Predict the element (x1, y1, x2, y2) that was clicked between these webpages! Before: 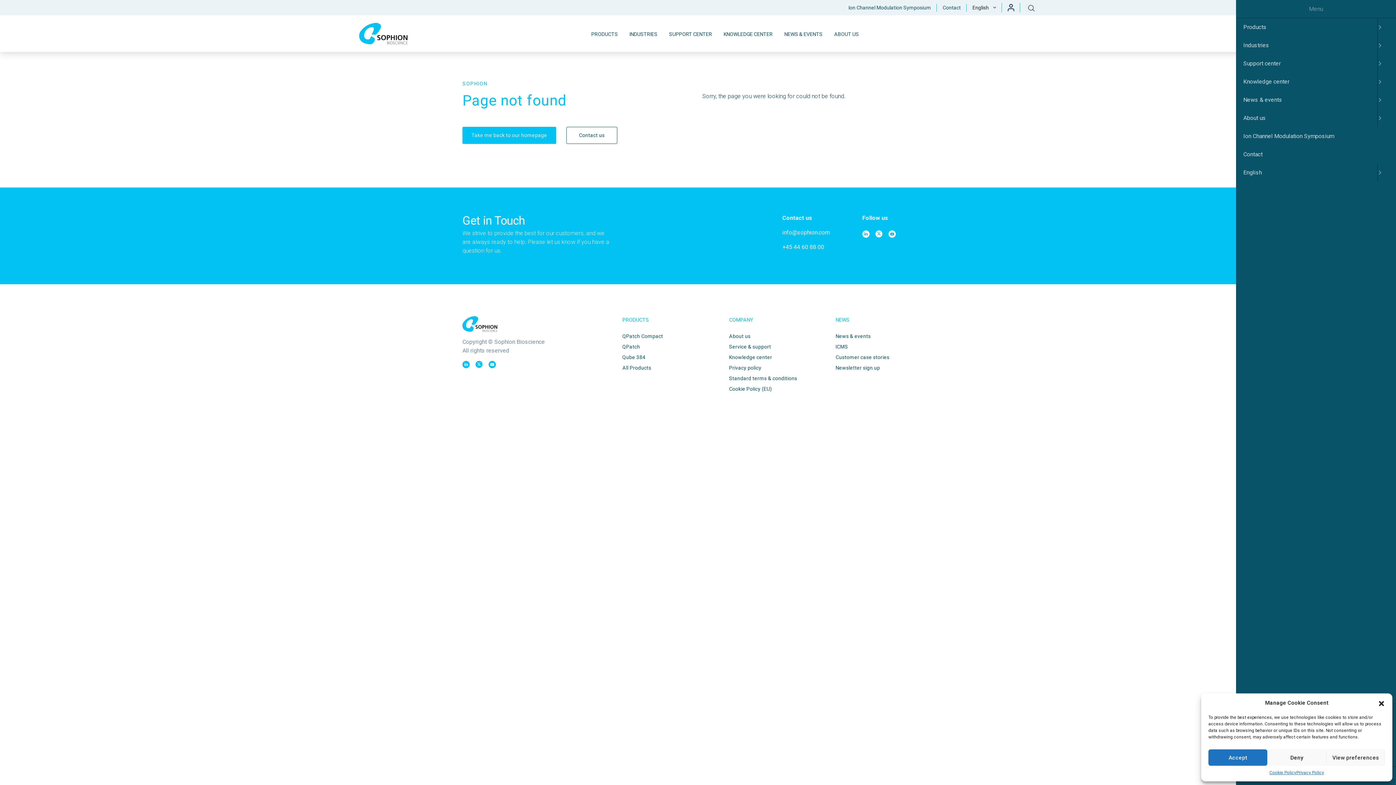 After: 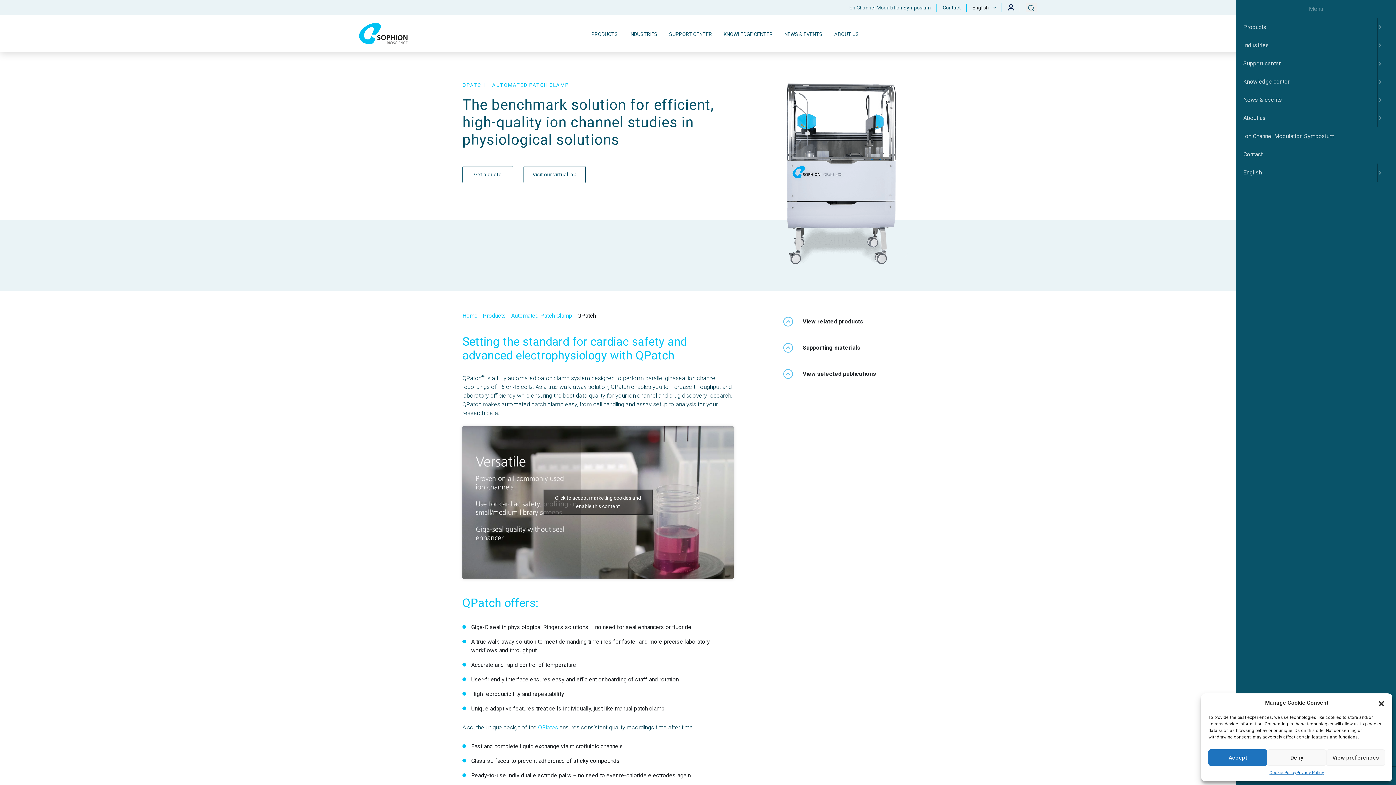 Action: bbox: (622, 343, 720, 350) label: QPatch